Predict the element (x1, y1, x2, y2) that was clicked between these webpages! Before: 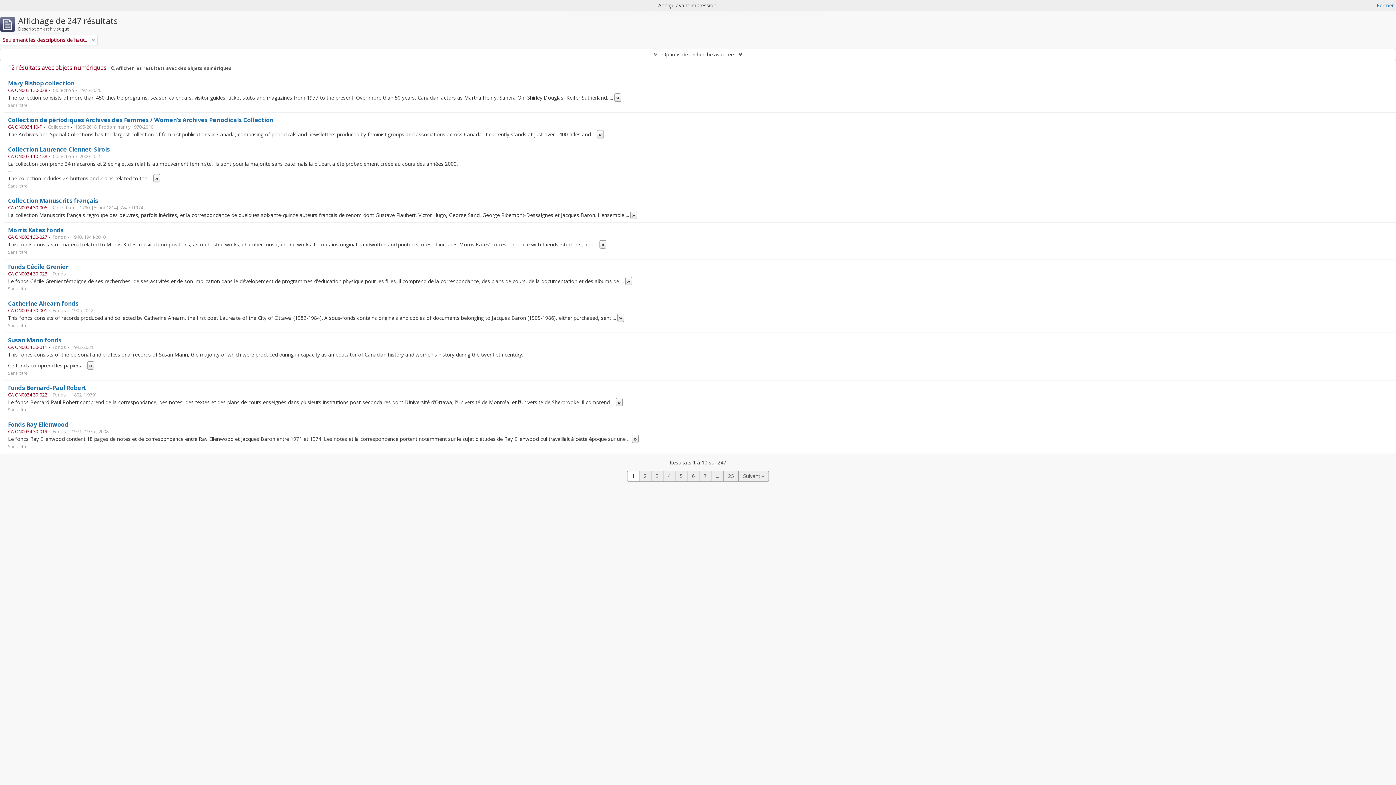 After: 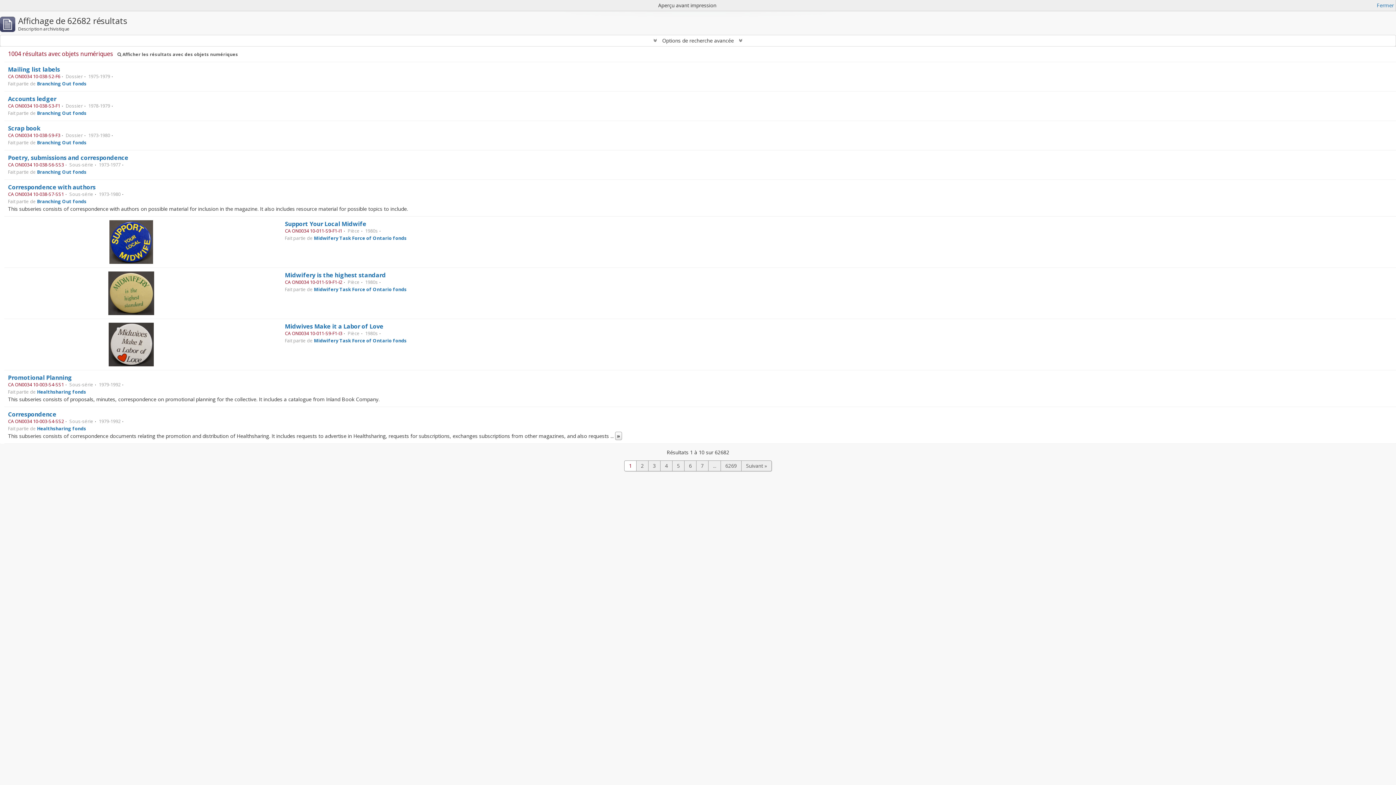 Action: label: Remove filter bbox: (92, 36, 94, 43)